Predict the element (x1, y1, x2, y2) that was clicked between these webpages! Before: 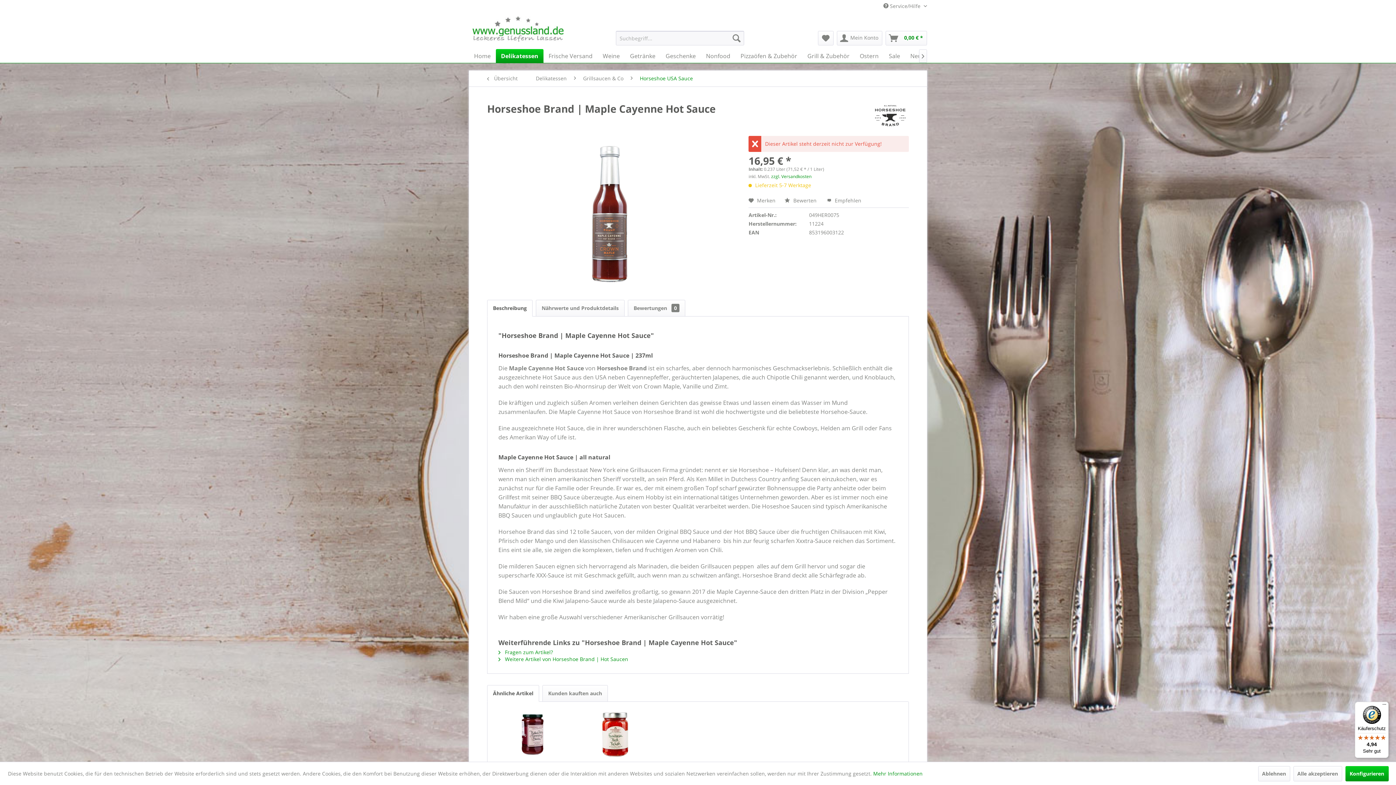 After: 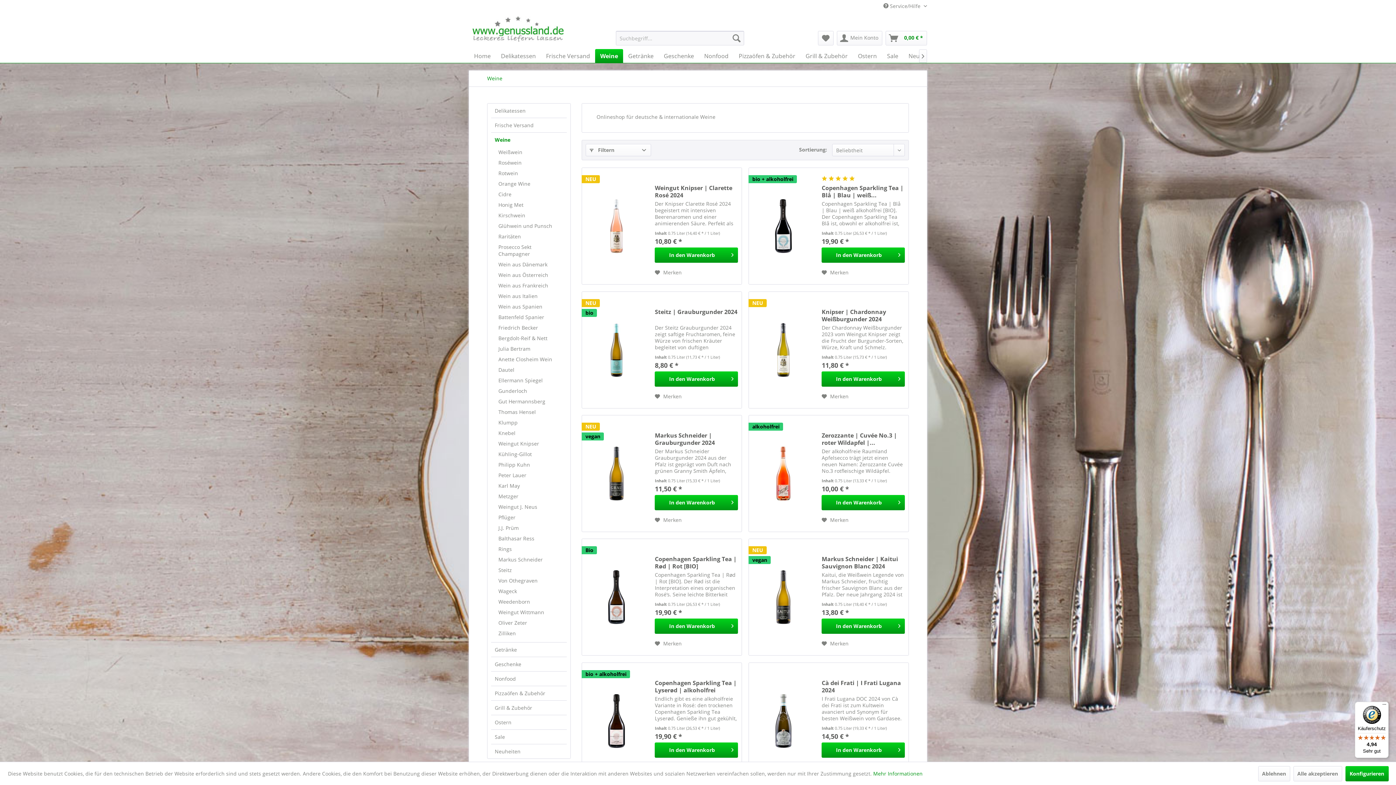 Action: bbox: (597, 49, 625, 62) label: Weine